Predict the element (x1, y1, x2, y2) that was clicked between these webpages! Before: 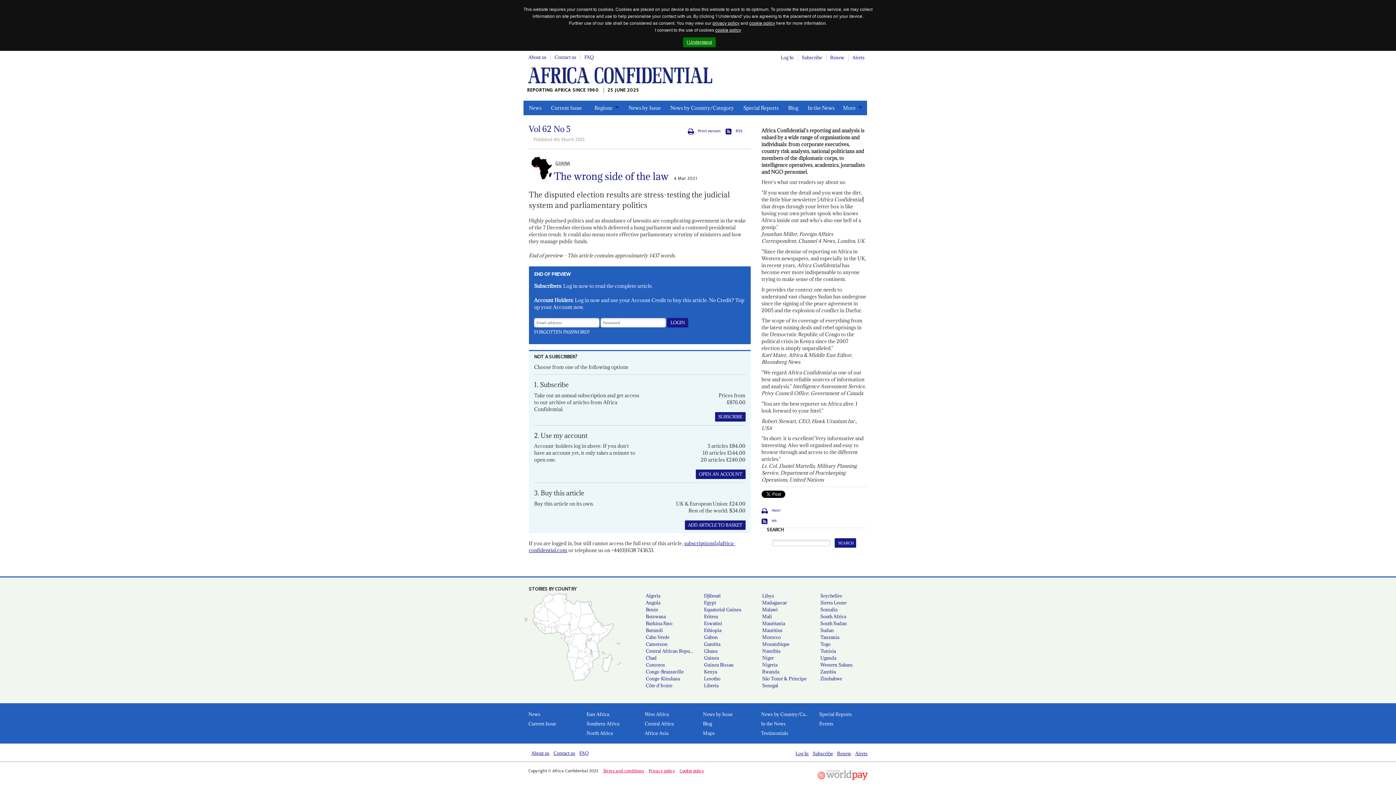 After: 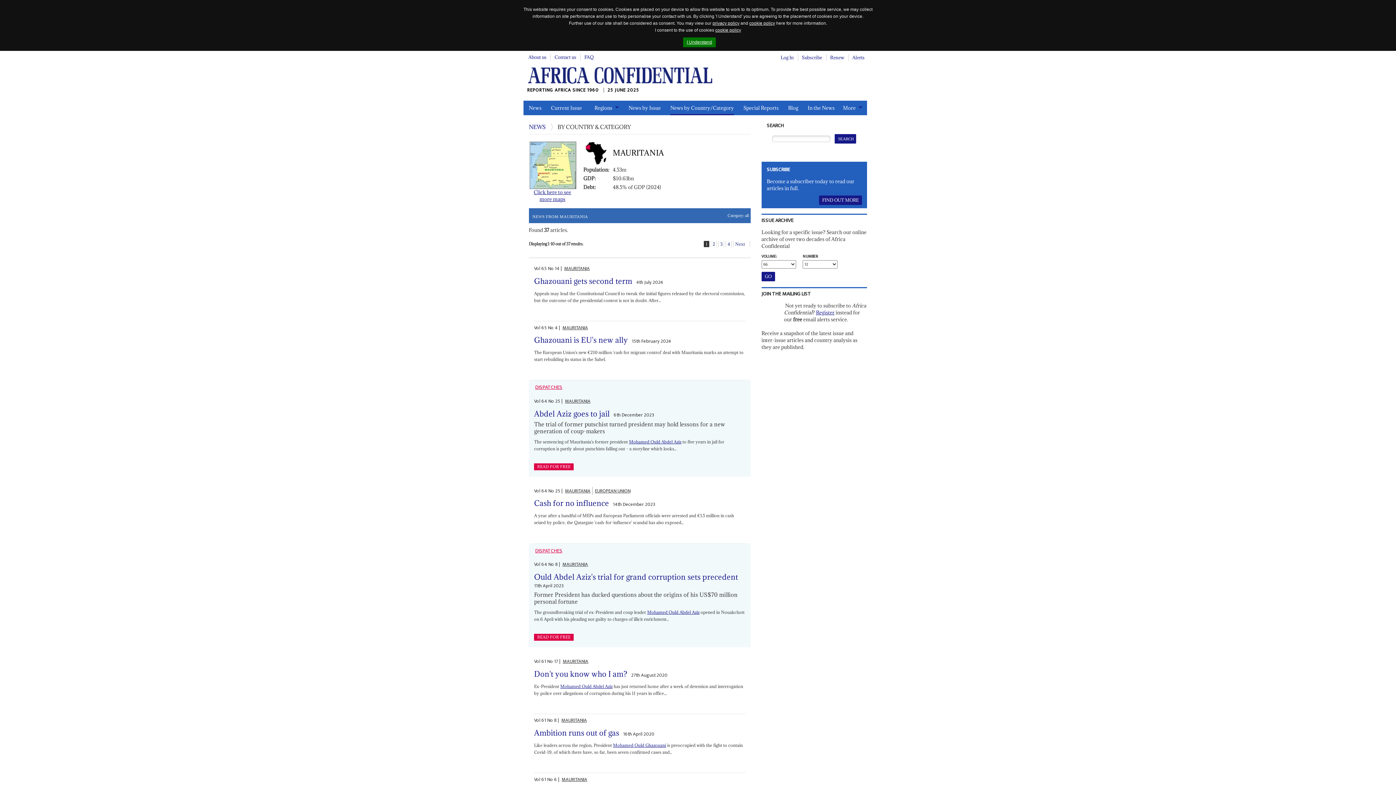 Action: label: Mauritania bbox: (756, 620, 814, 627)